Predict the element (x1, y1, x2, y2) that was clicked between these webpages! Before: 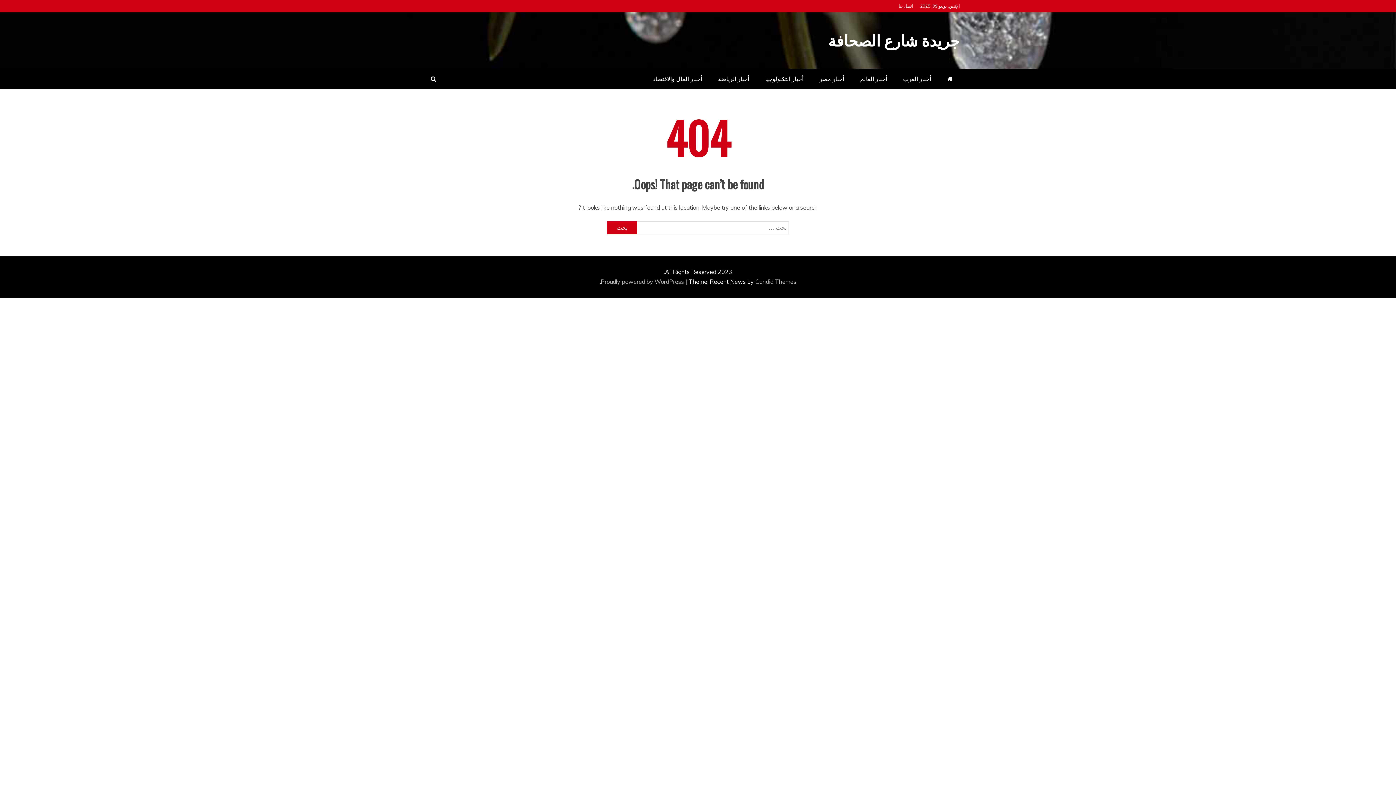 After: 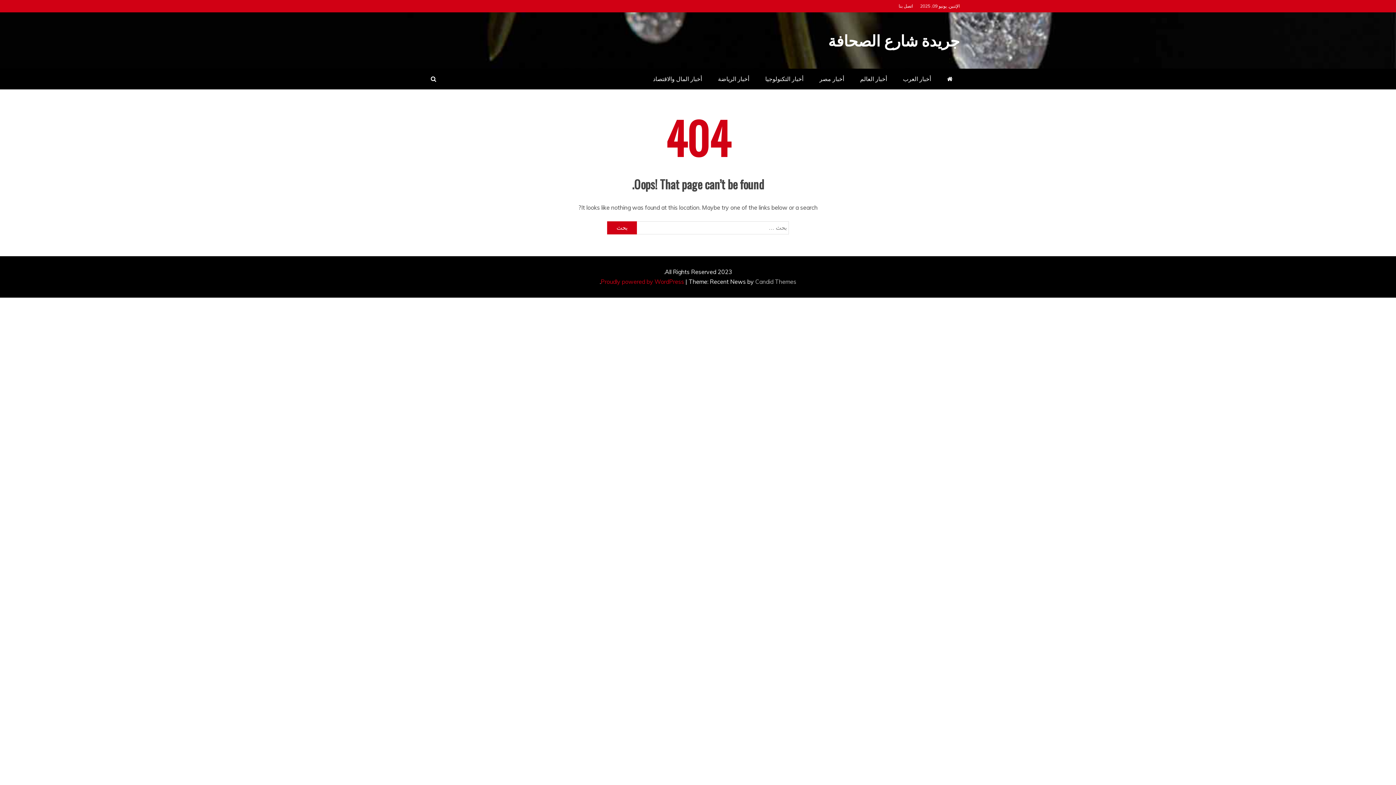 Action: label: Proudly powered by WordPress  bbox: (600, 278, 685, 285)